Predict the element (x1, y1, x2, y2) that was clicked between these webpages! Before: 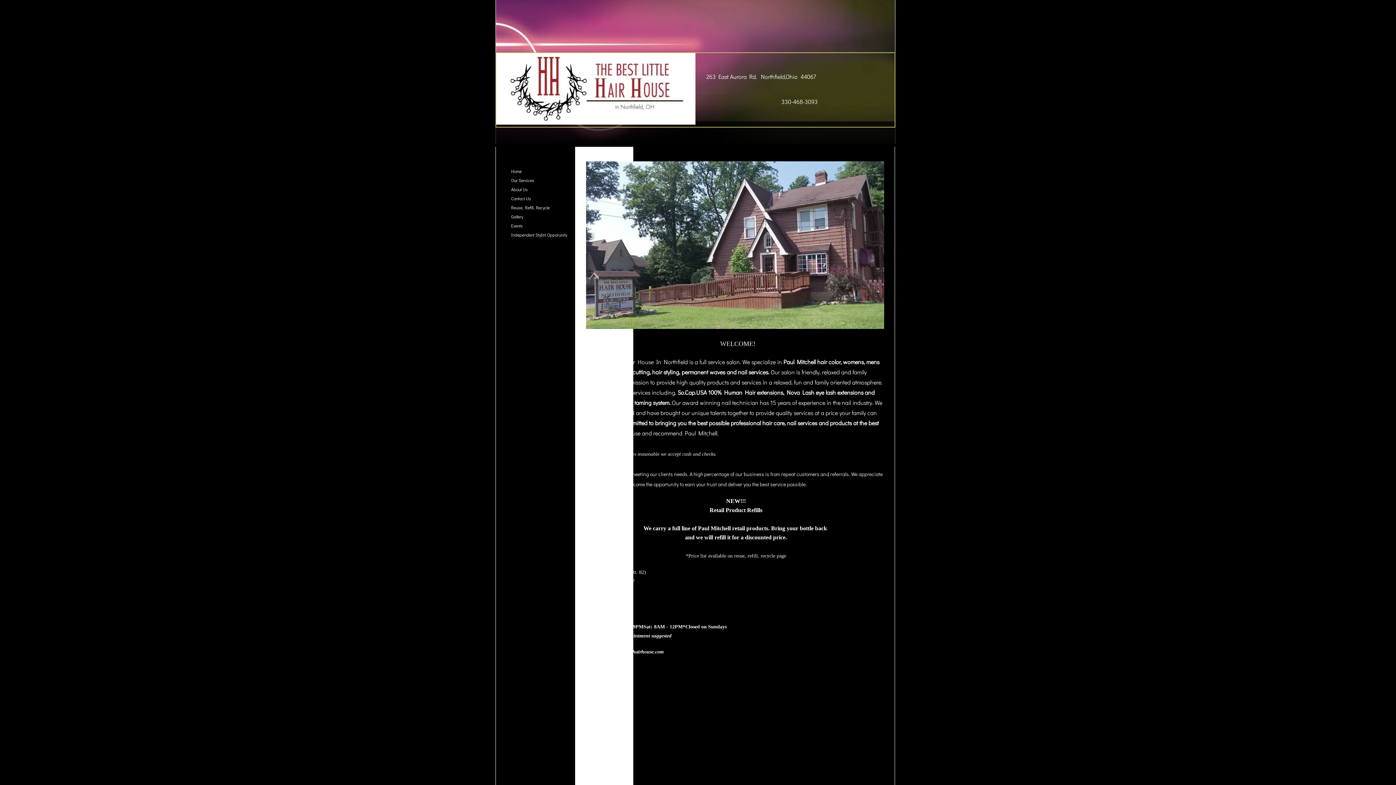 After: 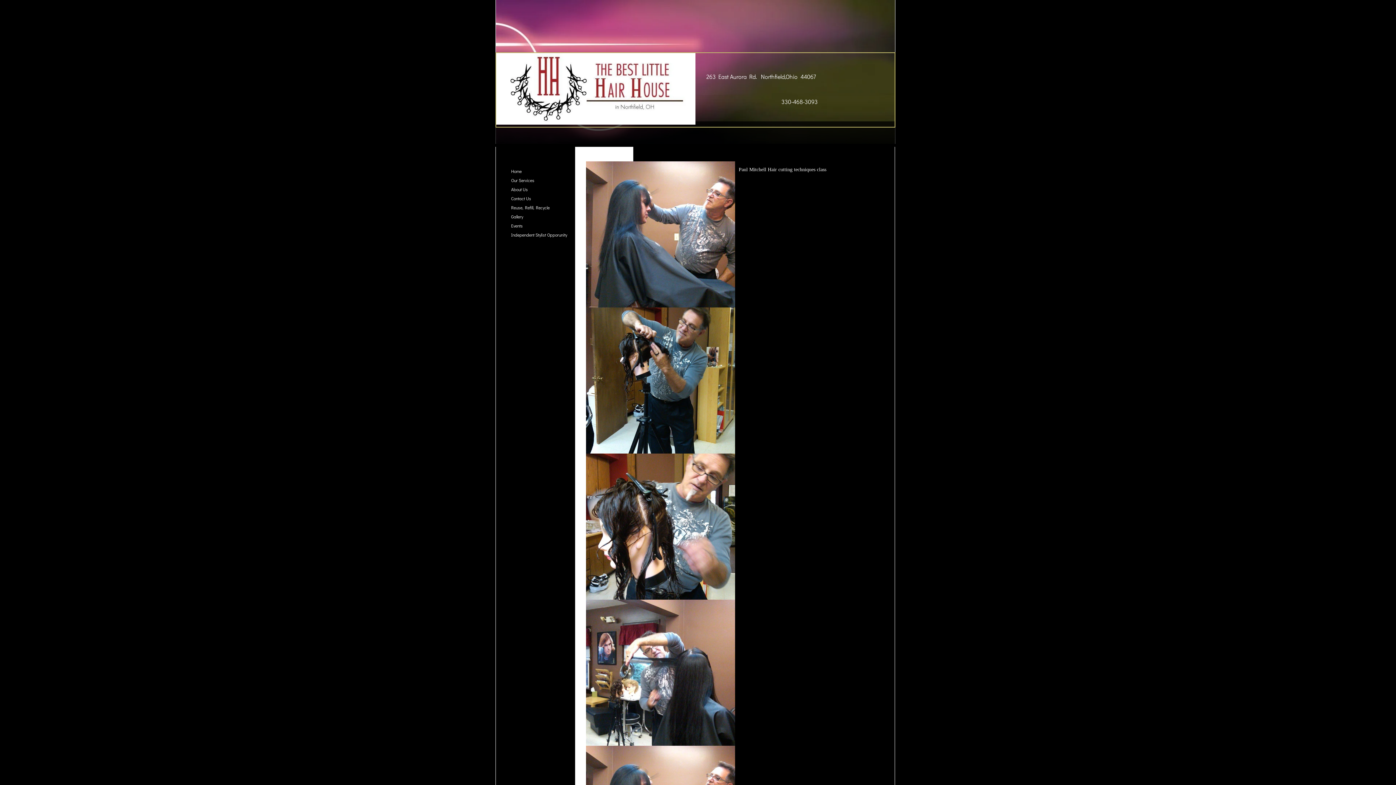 Action: bbox: (507, 212, 526, 220) label: Gallery